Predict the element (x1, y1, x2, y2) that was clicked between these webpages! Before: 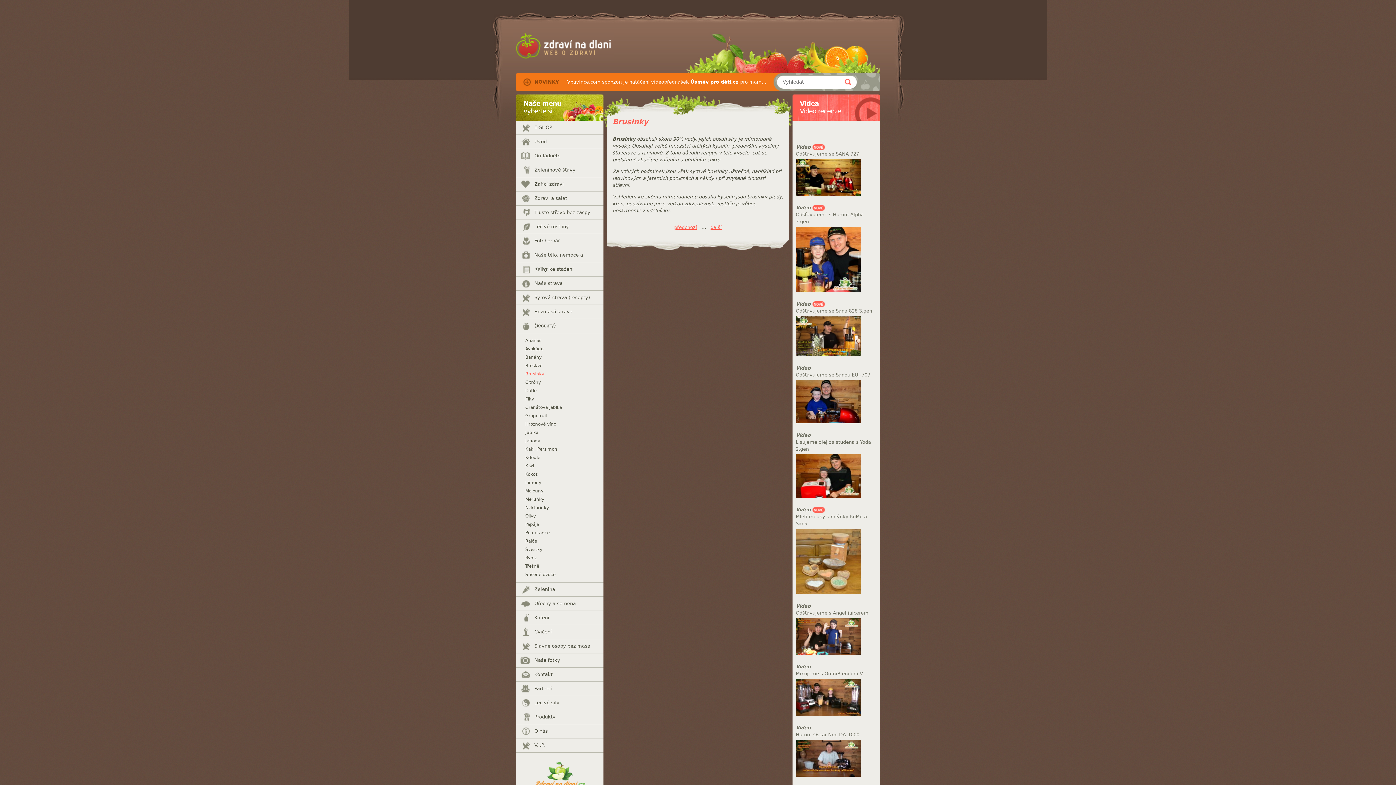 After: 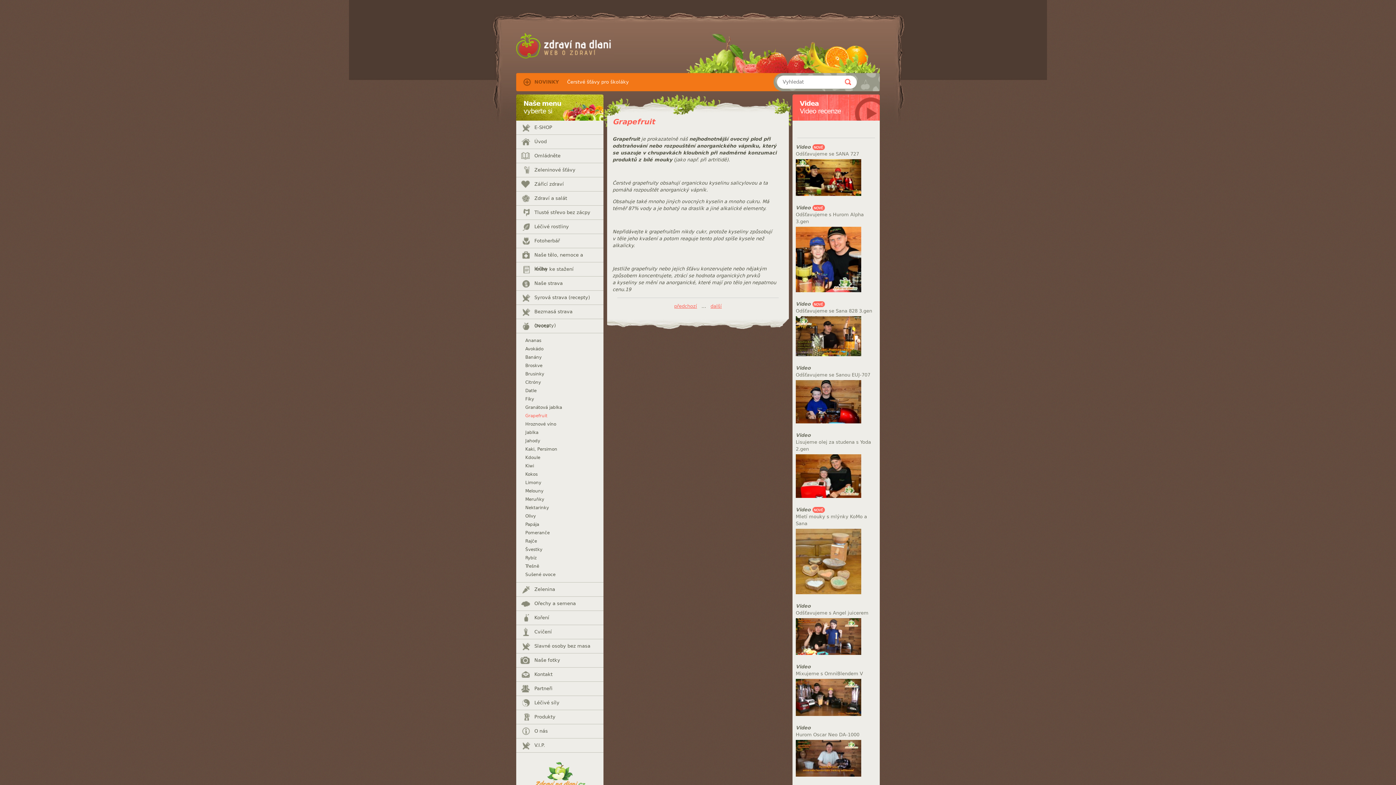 Action: label: Grapefruit bbox: (516, 412, 603, 420)